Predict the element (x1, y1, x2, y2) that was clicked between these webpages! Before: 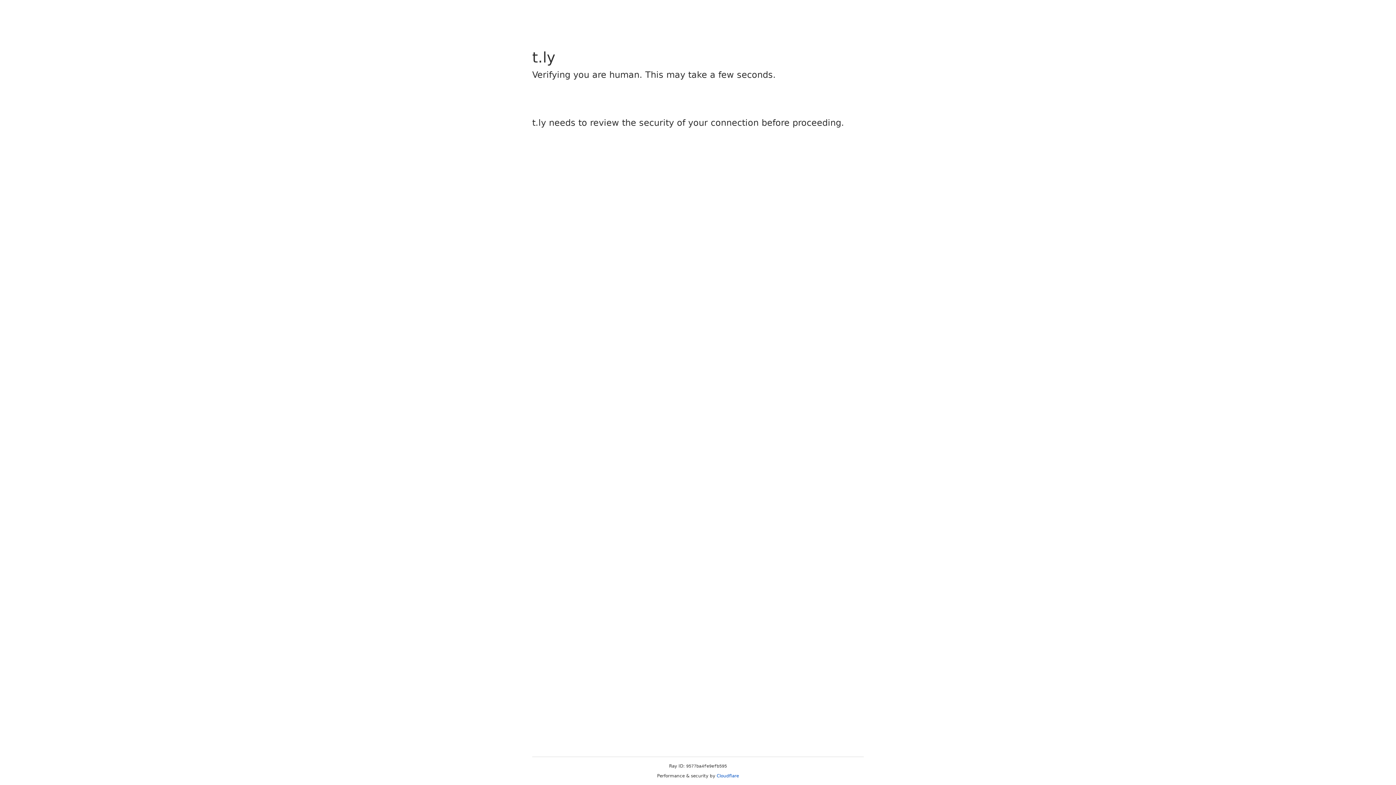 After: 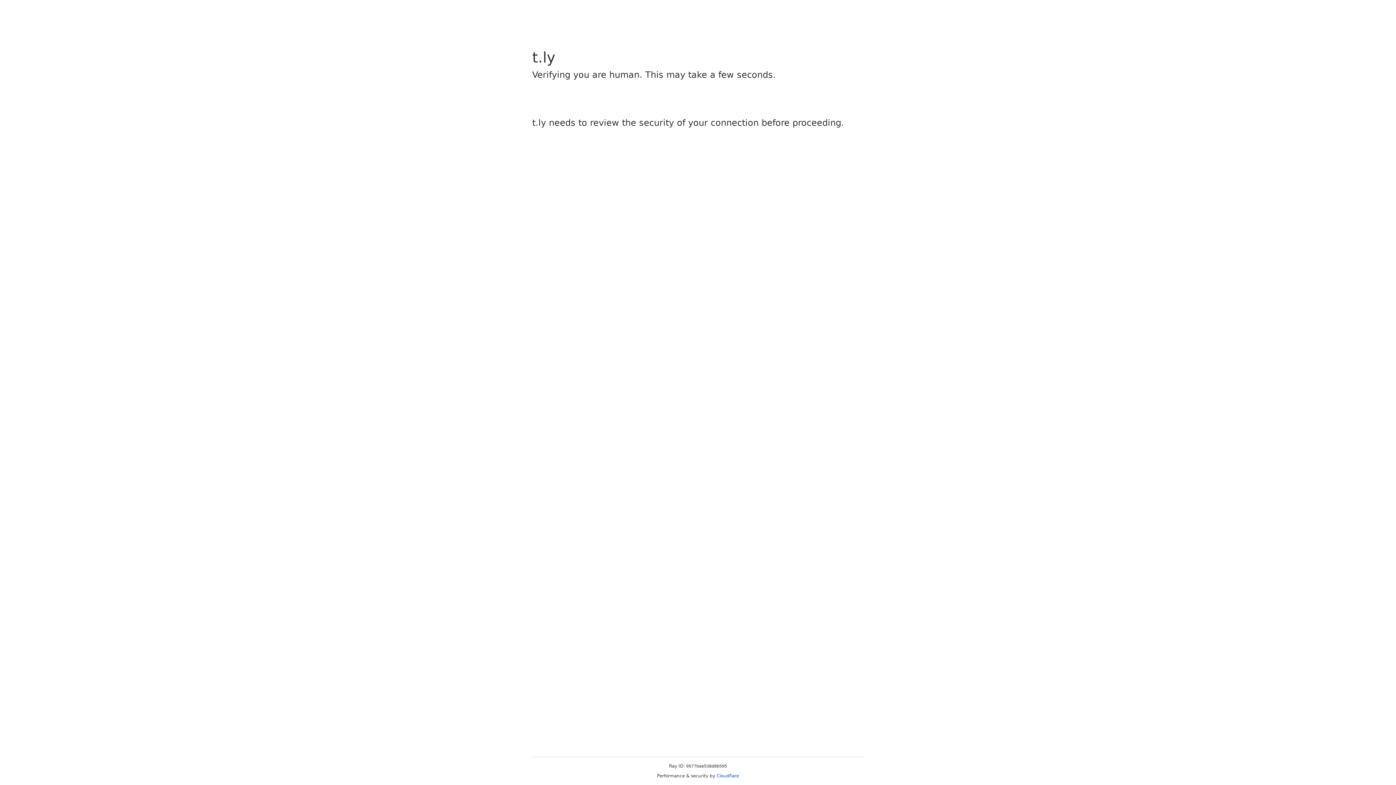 Action: bbox: (716, 773, 739, 778) label: Cloudflare